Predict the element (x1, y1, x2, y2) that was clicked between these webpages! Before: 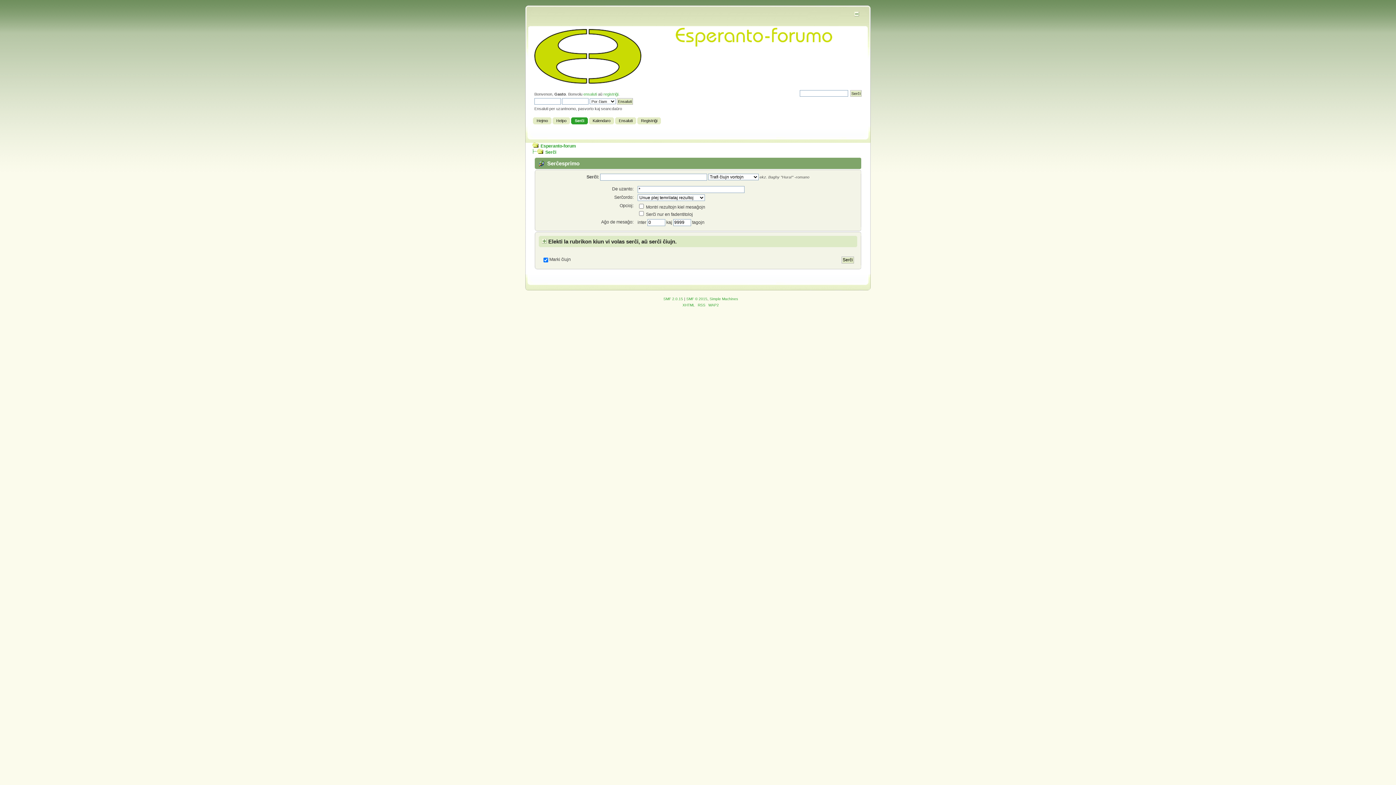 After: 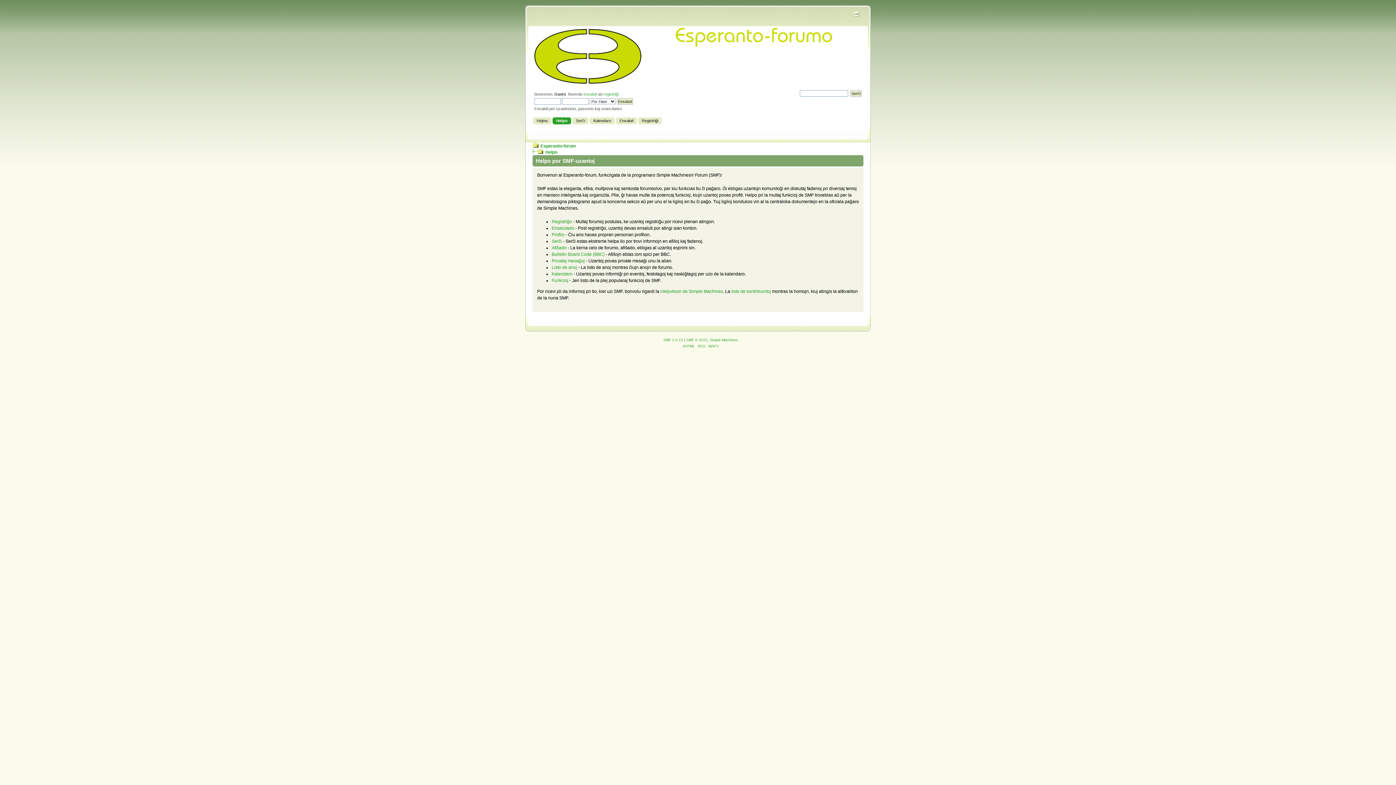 Action: bbox: (554, 117, 570, 125) label: Helpo